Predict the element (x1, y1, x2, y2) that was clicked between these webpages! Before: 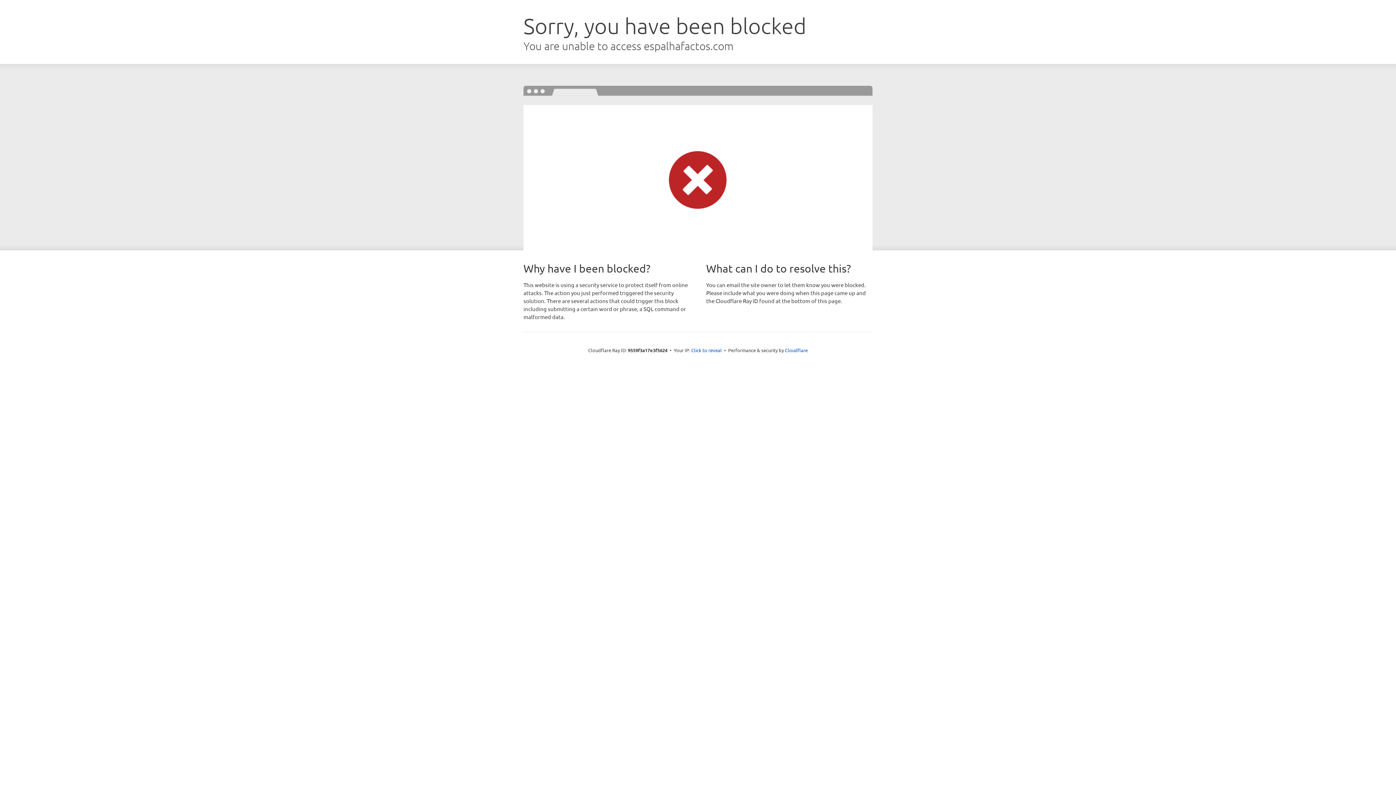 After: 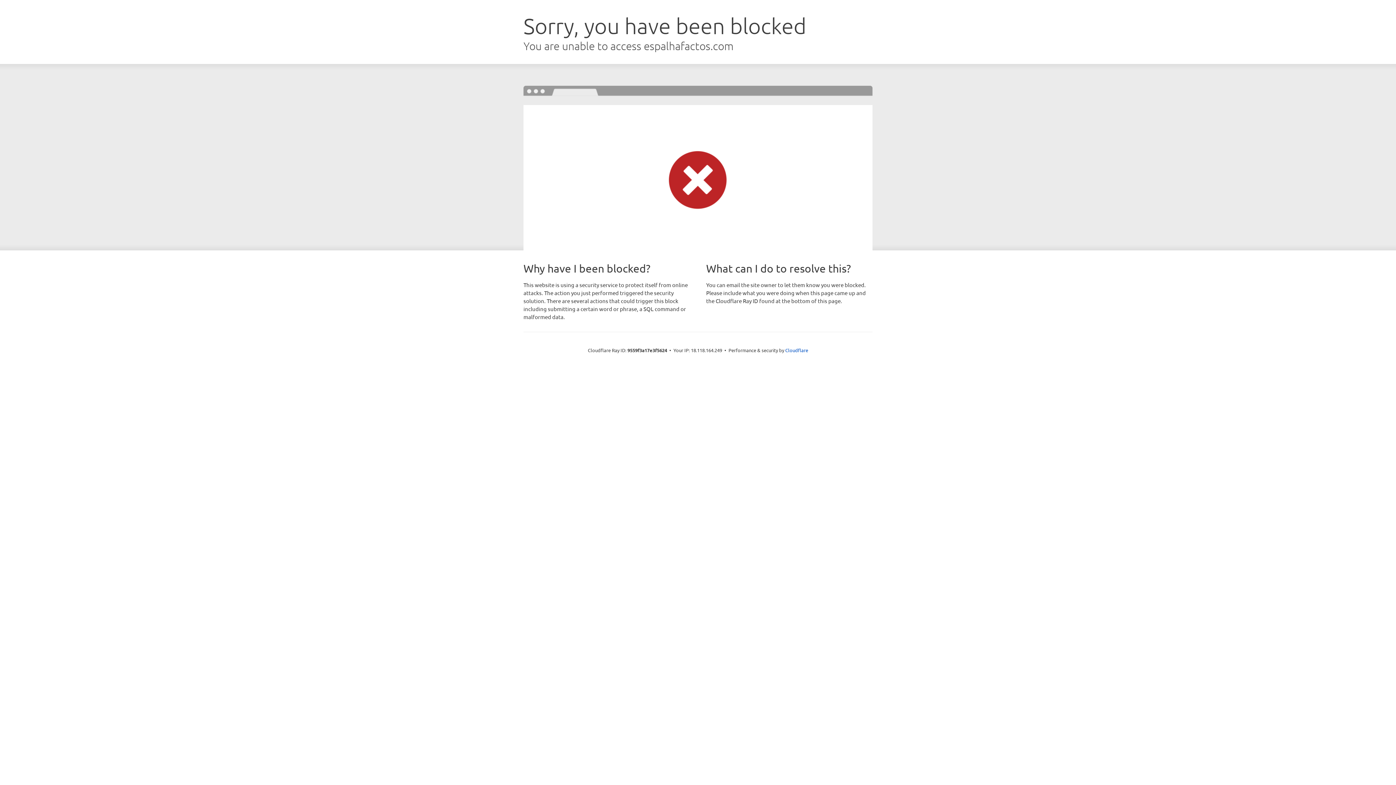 Action: bbox: (691, 346, 722, 353) label: Click to reveal